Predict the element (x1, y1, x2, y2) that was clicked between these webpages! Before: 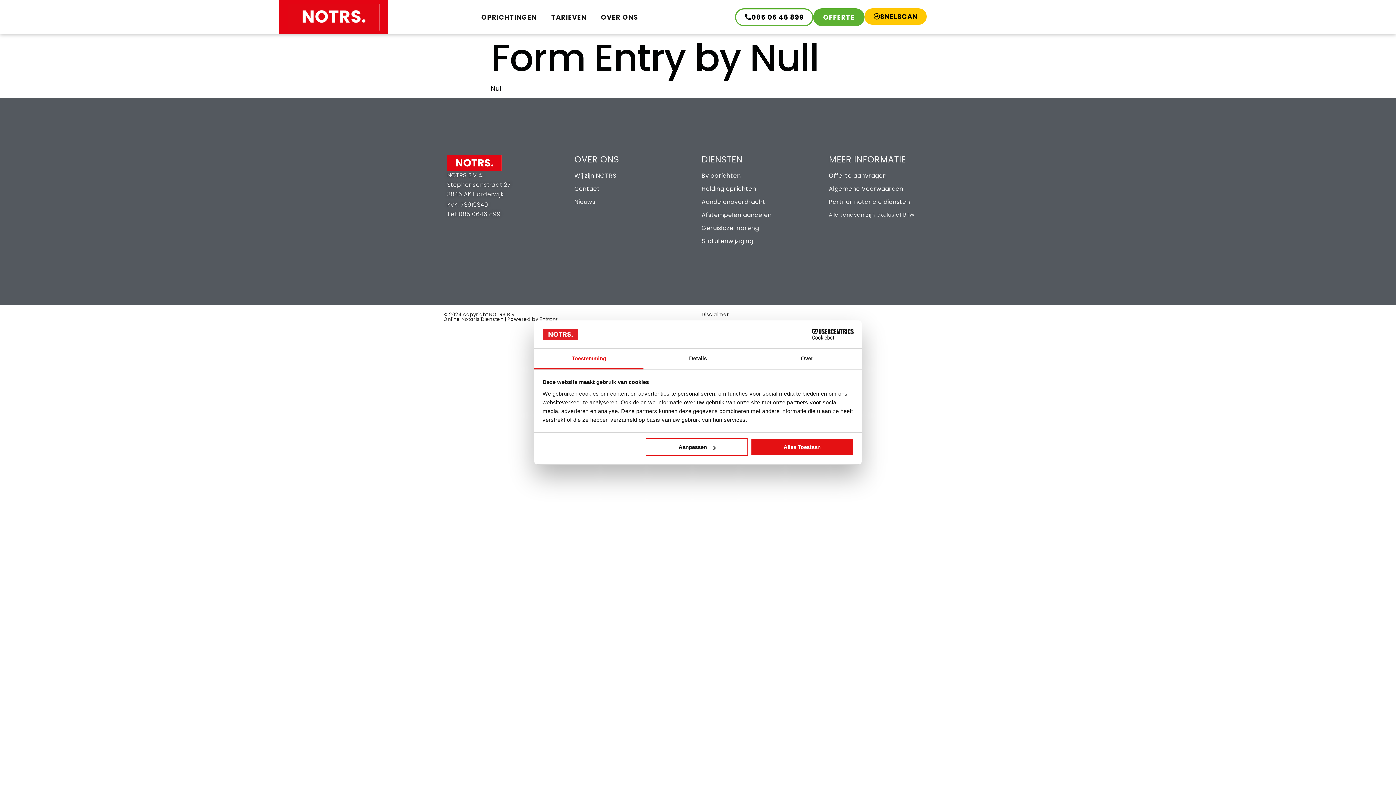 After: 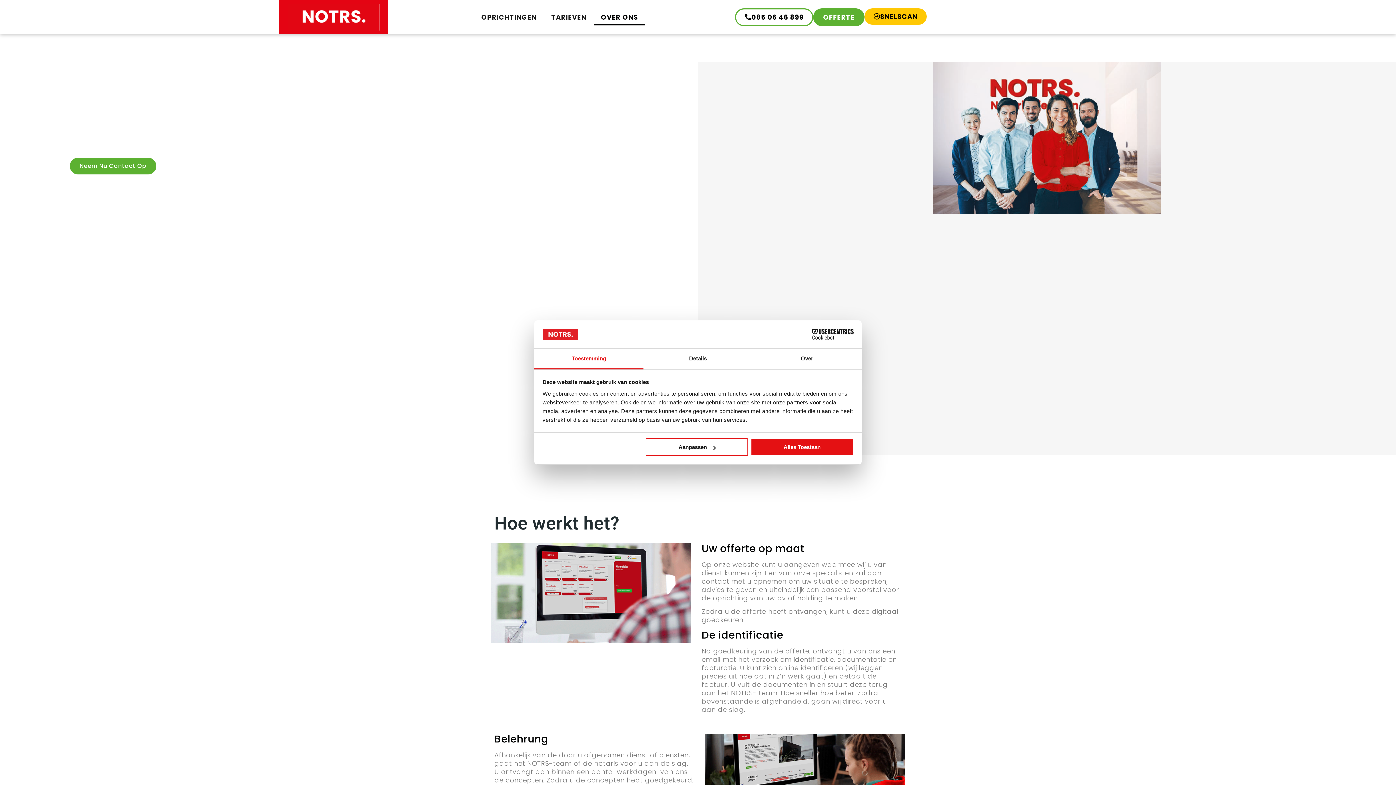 Action: label: OVER ONS bbox: (593, 8, 645, 25)